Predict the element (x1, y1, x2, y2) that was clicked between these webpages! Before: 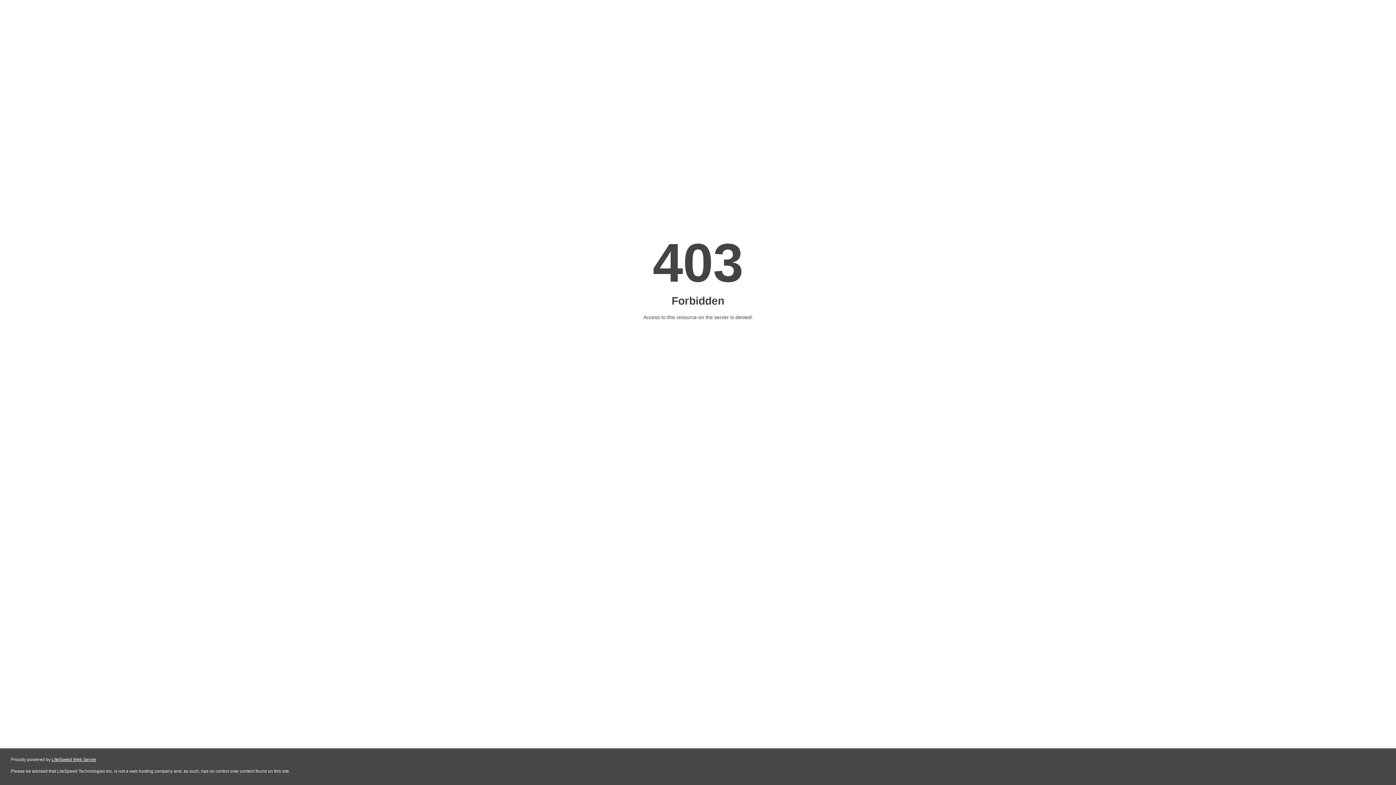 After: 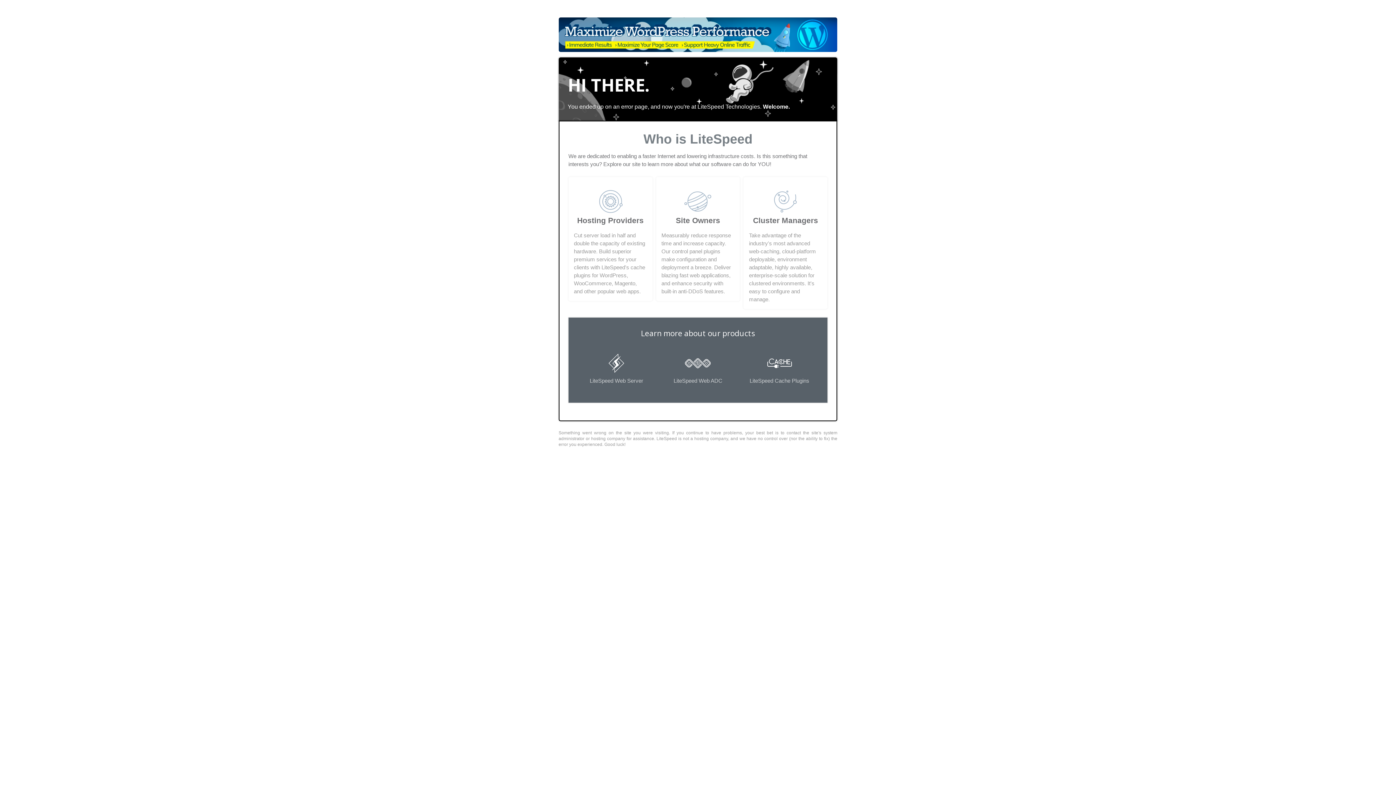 Action: bbox: (51, 757, 96, 762) label: LiteSpeed Web Server